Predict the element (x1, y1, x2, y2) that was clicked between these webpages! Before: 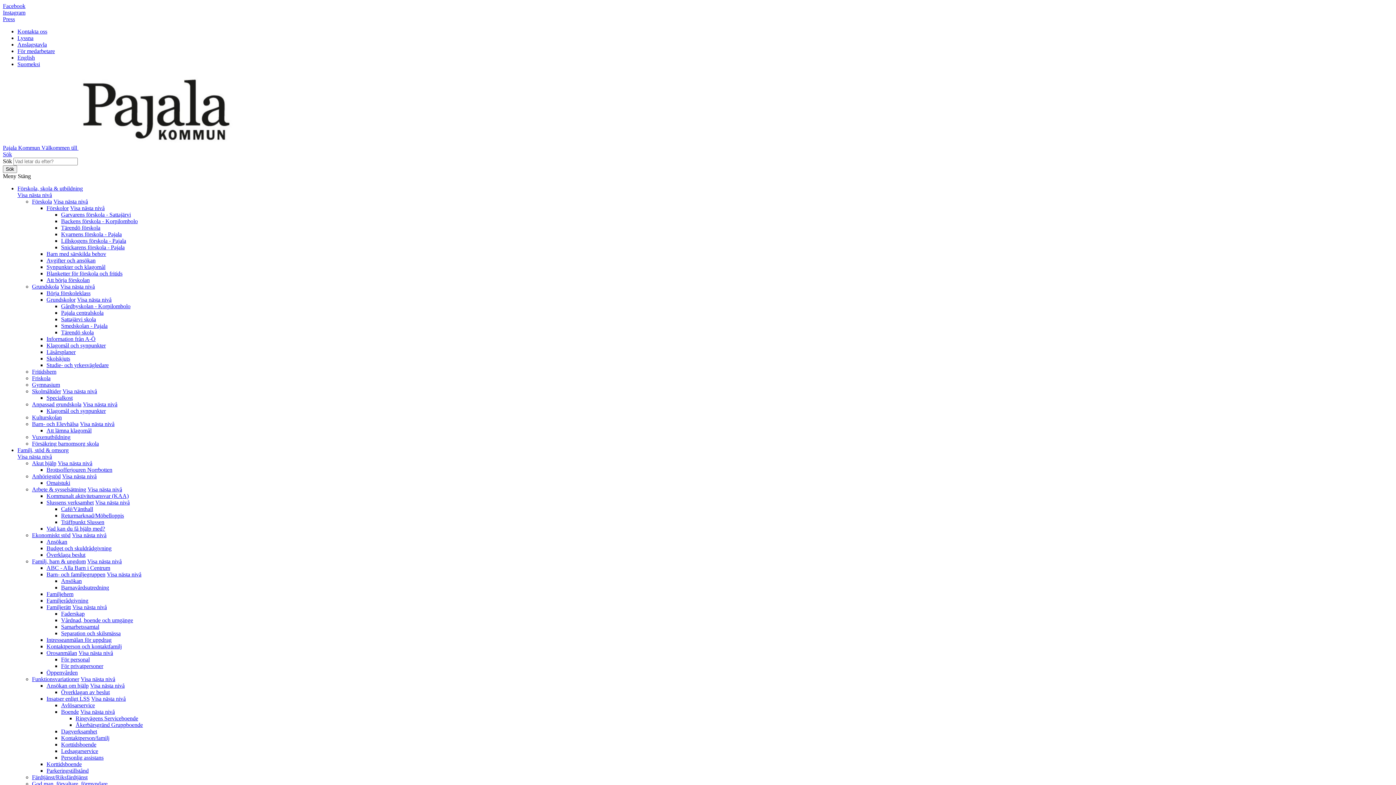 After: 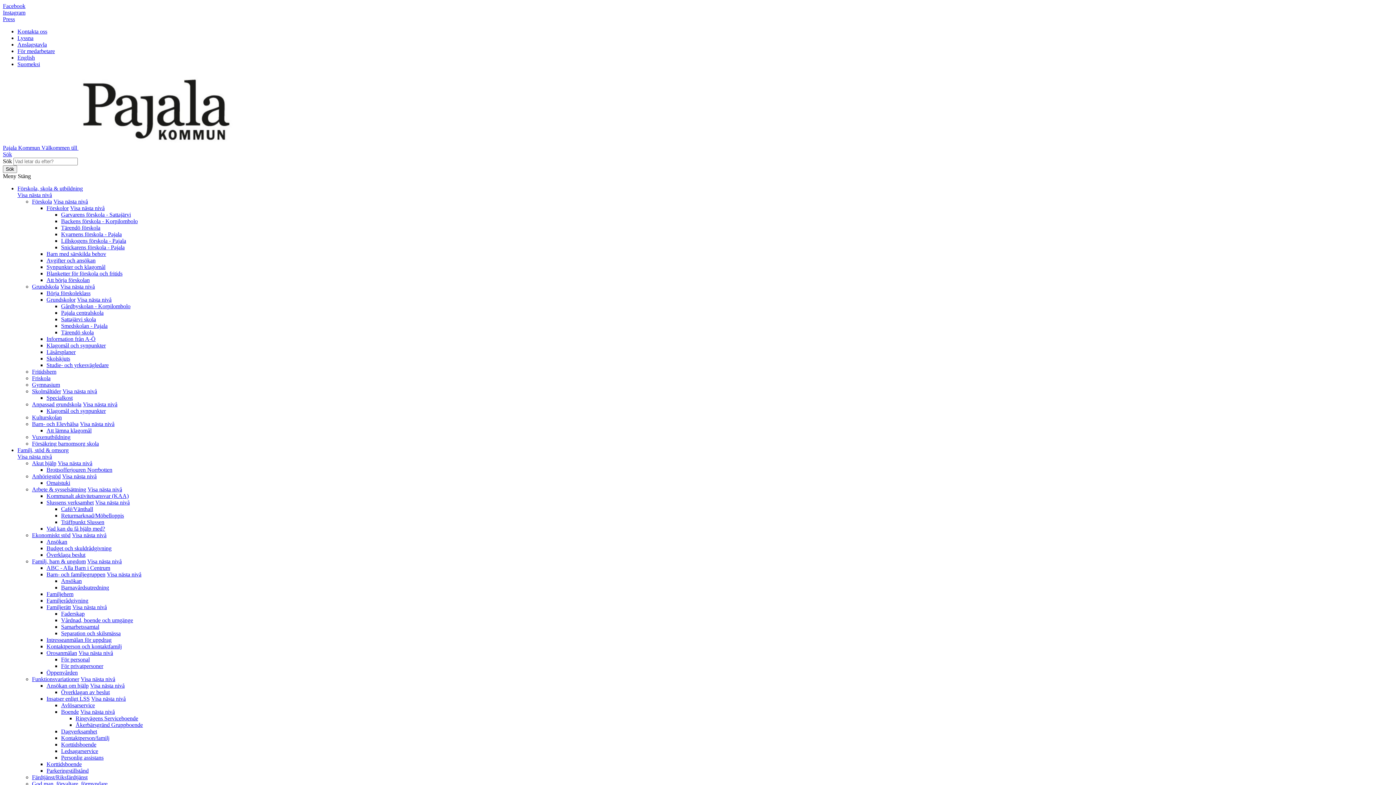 Action: bbox: (46, 696, 89, 702) label: Insatser enligt LSS